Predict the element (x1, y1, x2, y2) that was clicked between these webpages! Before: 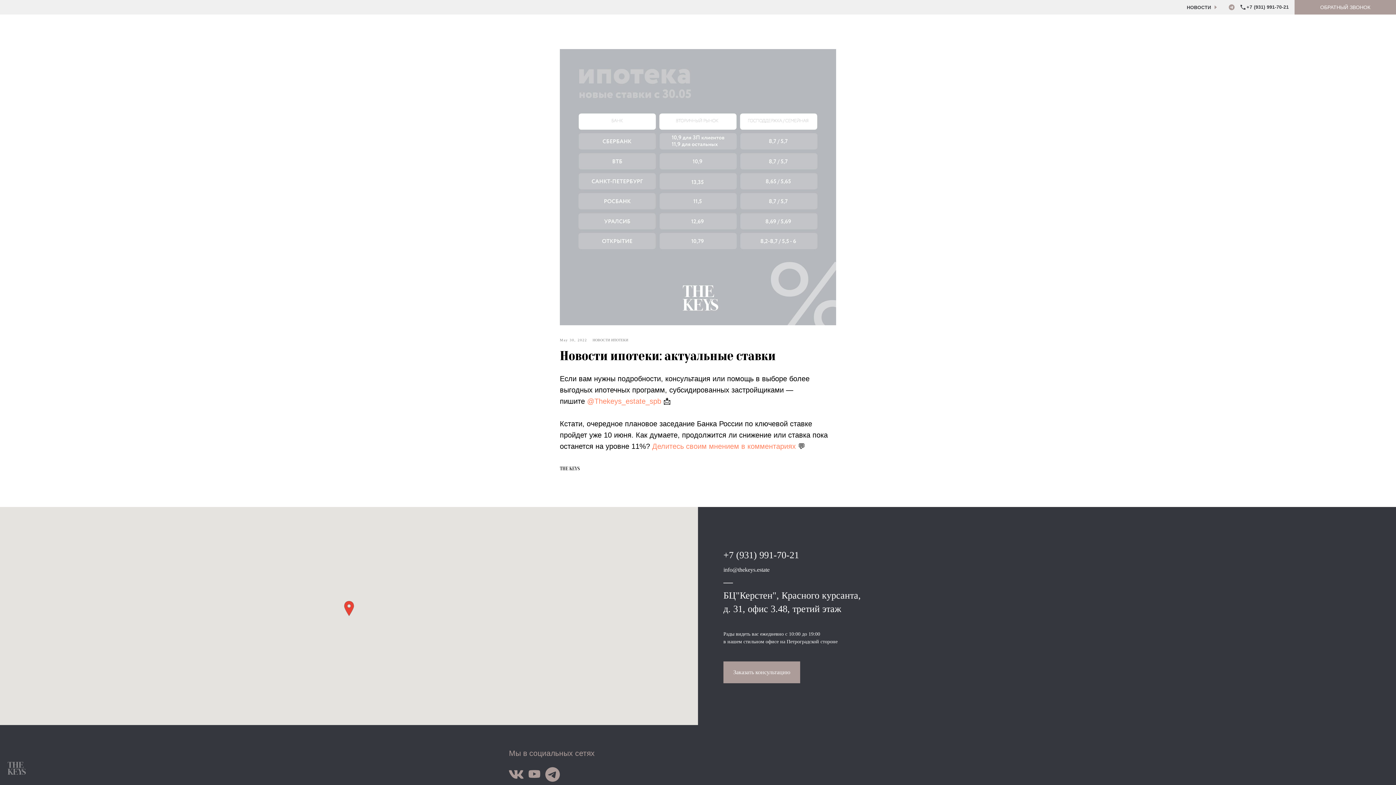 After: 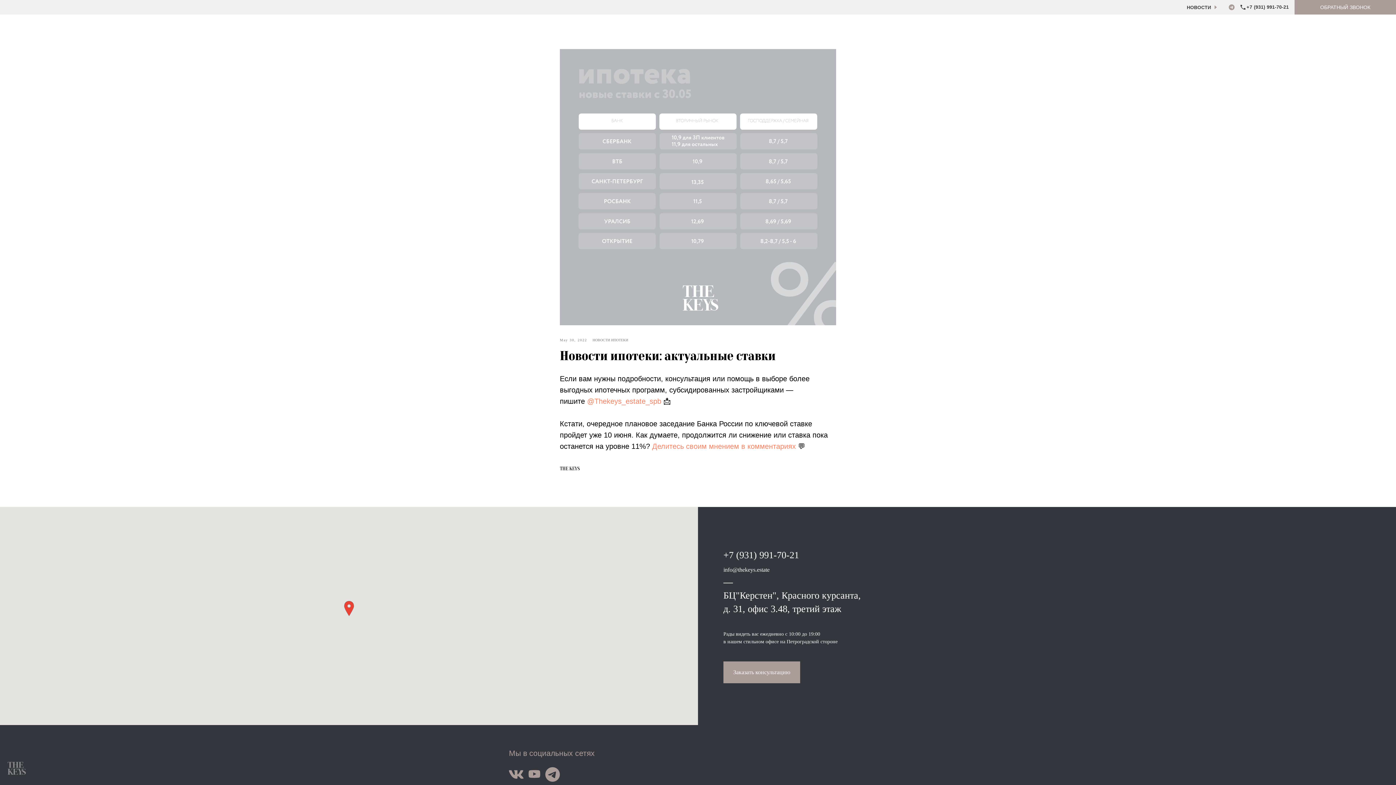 Action: bbox: (509, 767, 523, 782)